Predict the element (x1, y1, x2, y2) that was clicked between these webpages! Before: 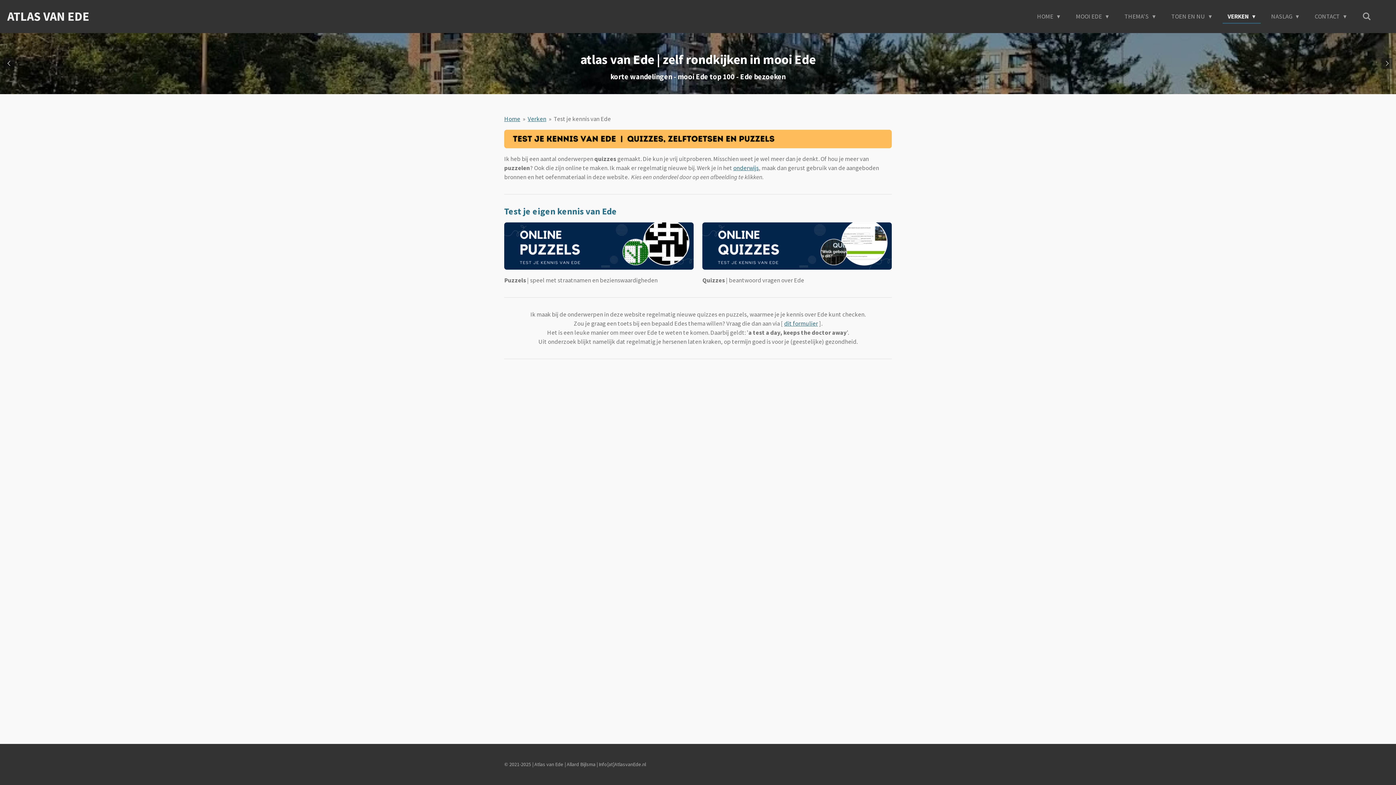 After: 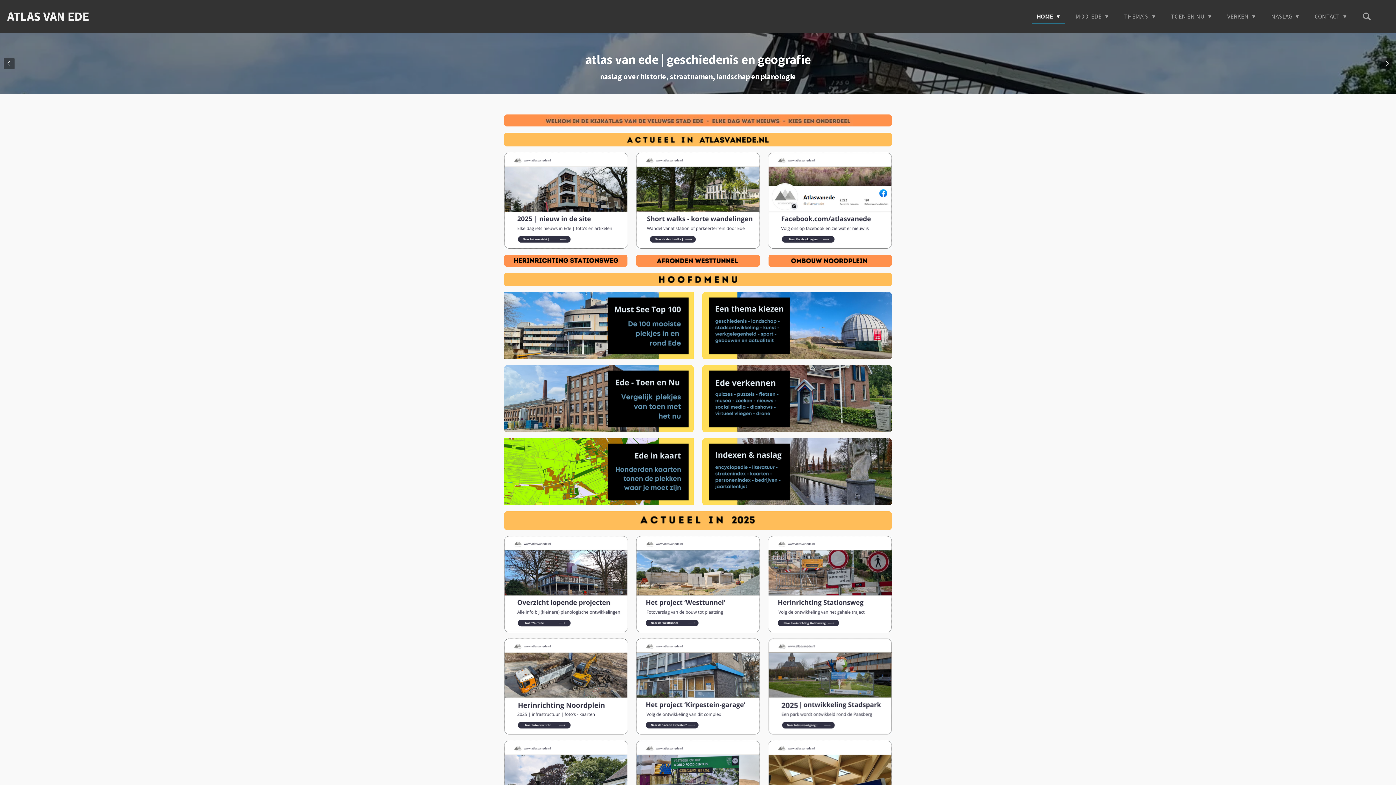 Action: bbox: (504, 114, 520, 122) label: Home